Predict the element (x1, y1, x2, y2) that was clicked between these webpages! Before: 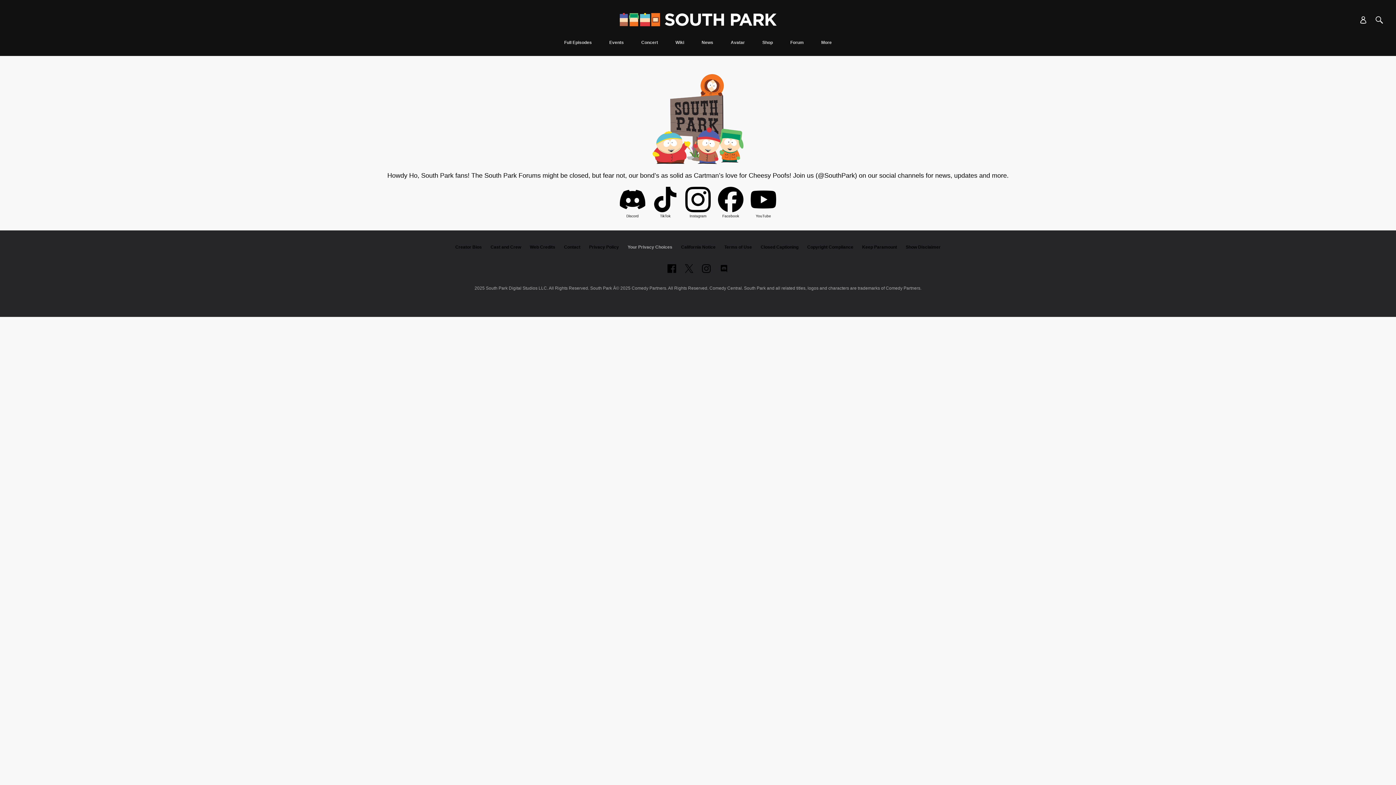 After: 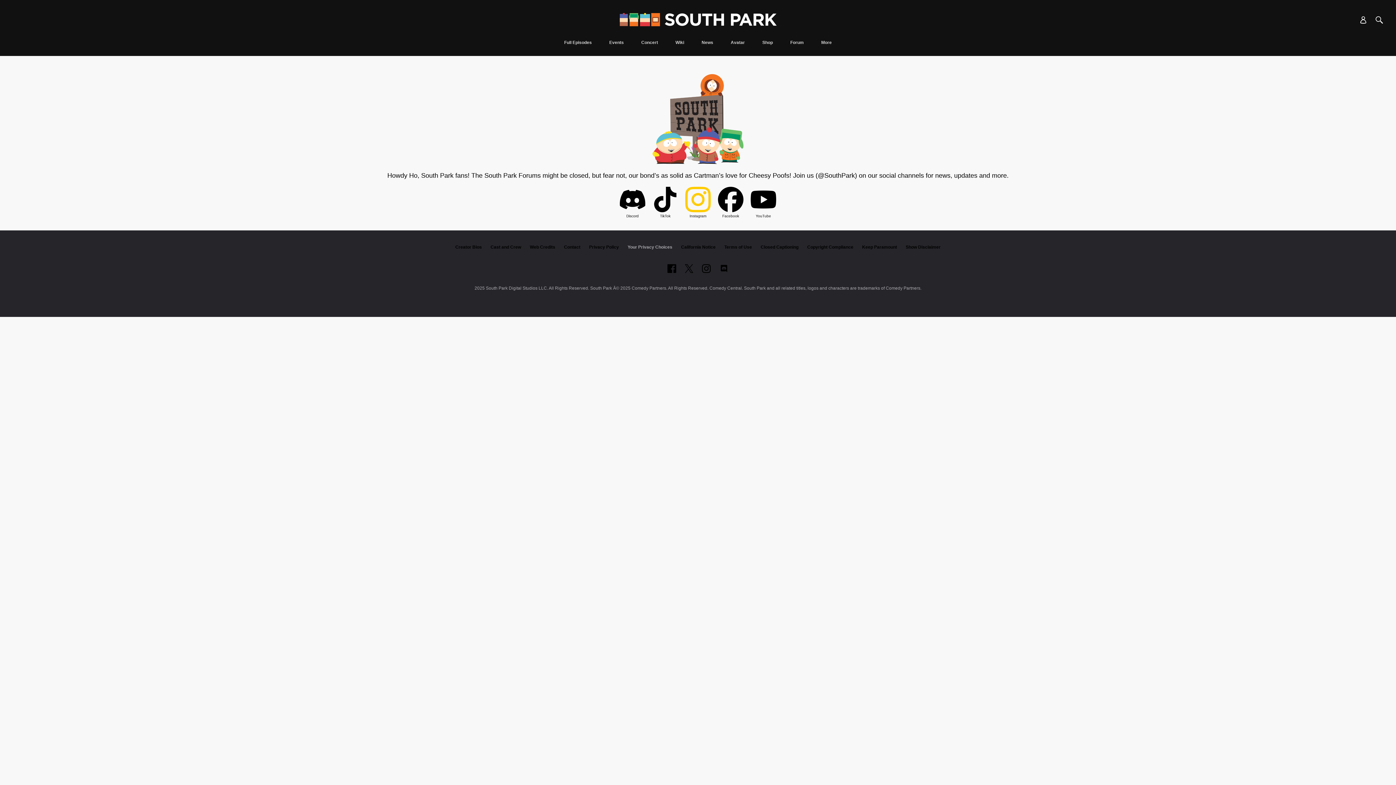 Action: bbox: (685, 186, 710, 214)